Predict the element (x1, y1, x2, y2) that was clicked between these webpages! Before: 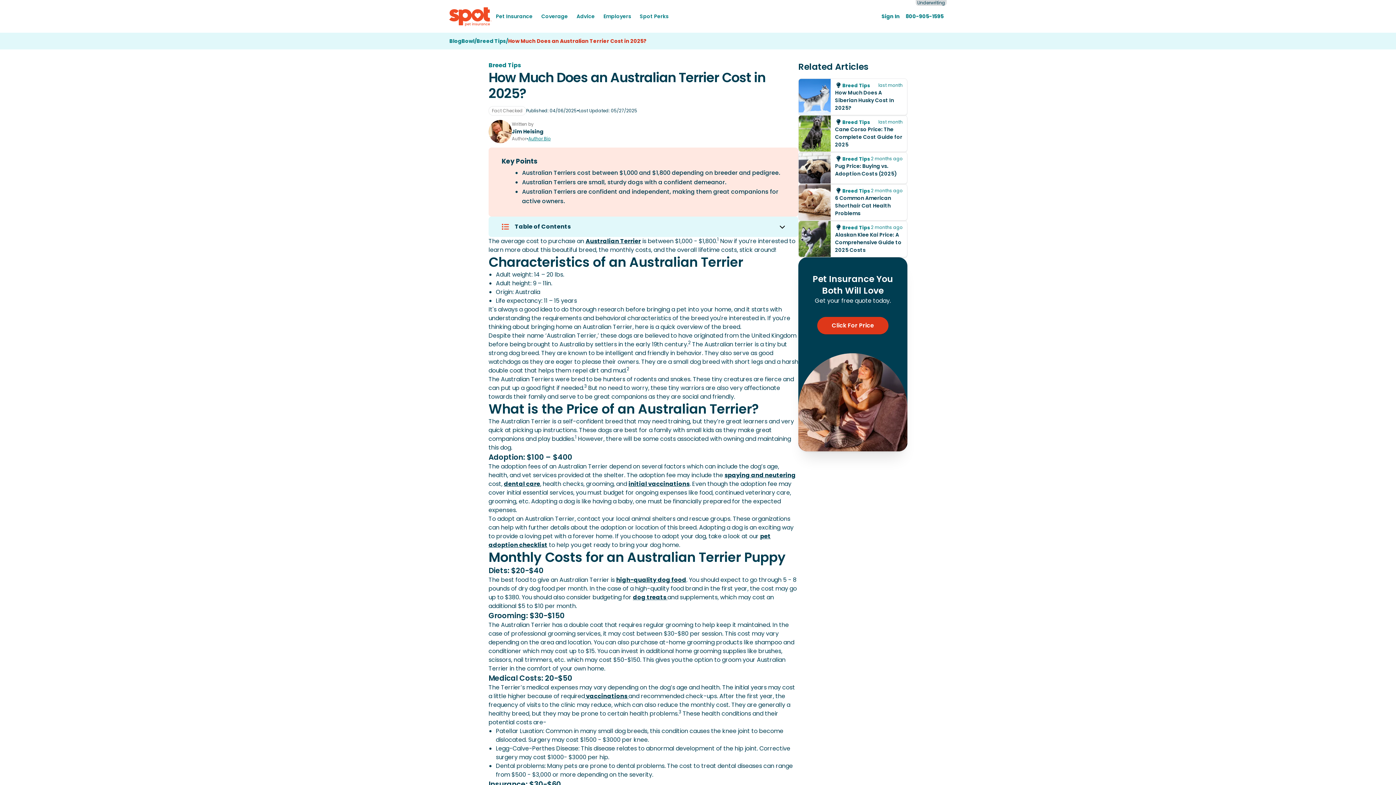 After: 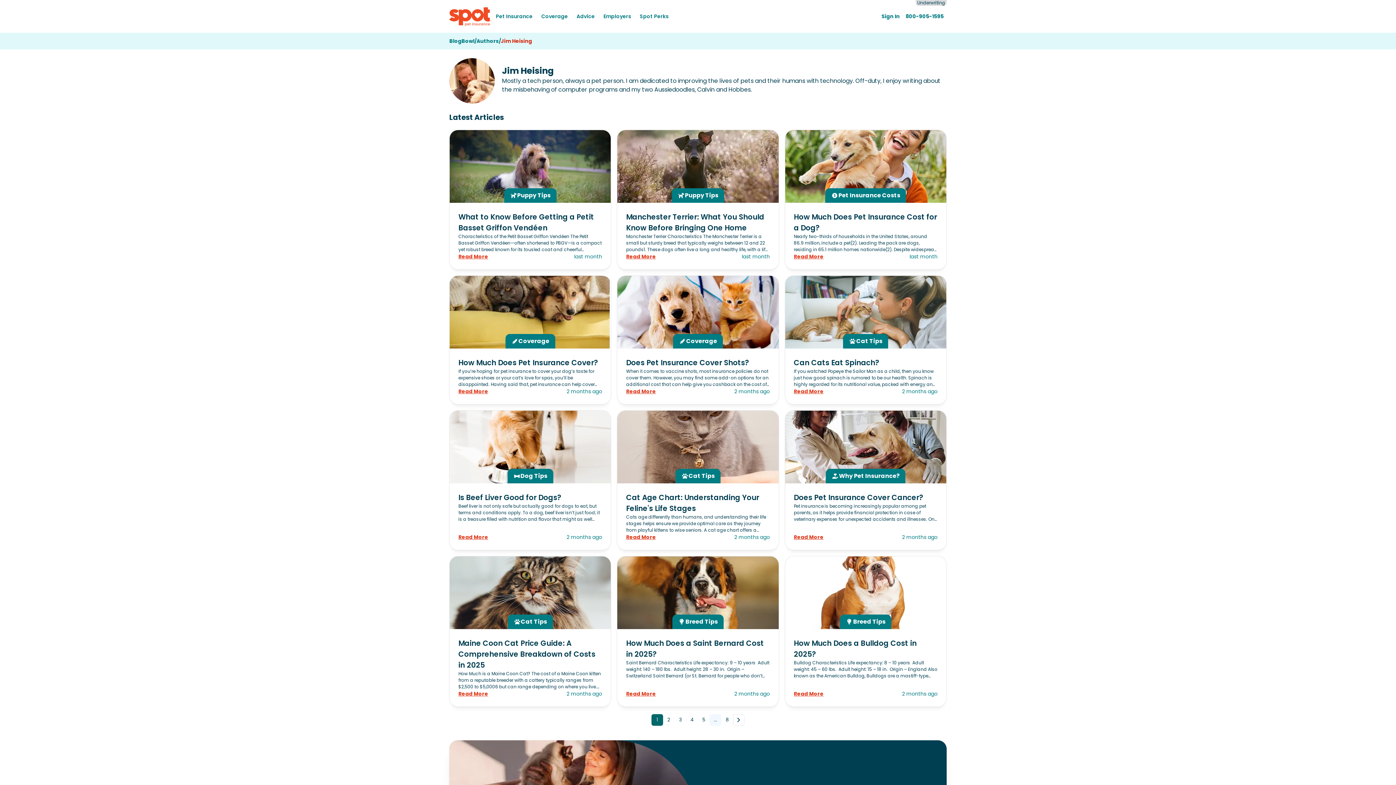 Action: label: Jim Heising bbox: (488, 120, 512, 143)